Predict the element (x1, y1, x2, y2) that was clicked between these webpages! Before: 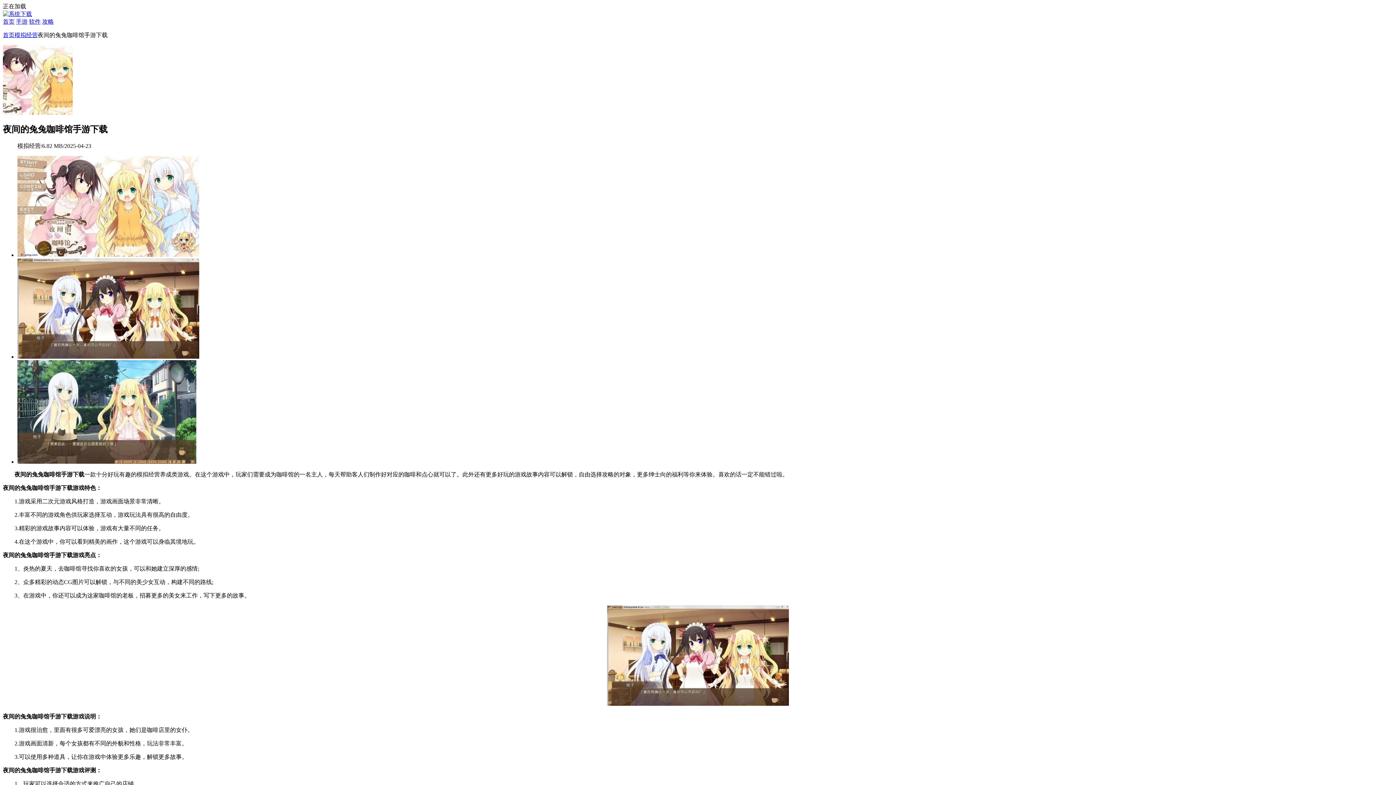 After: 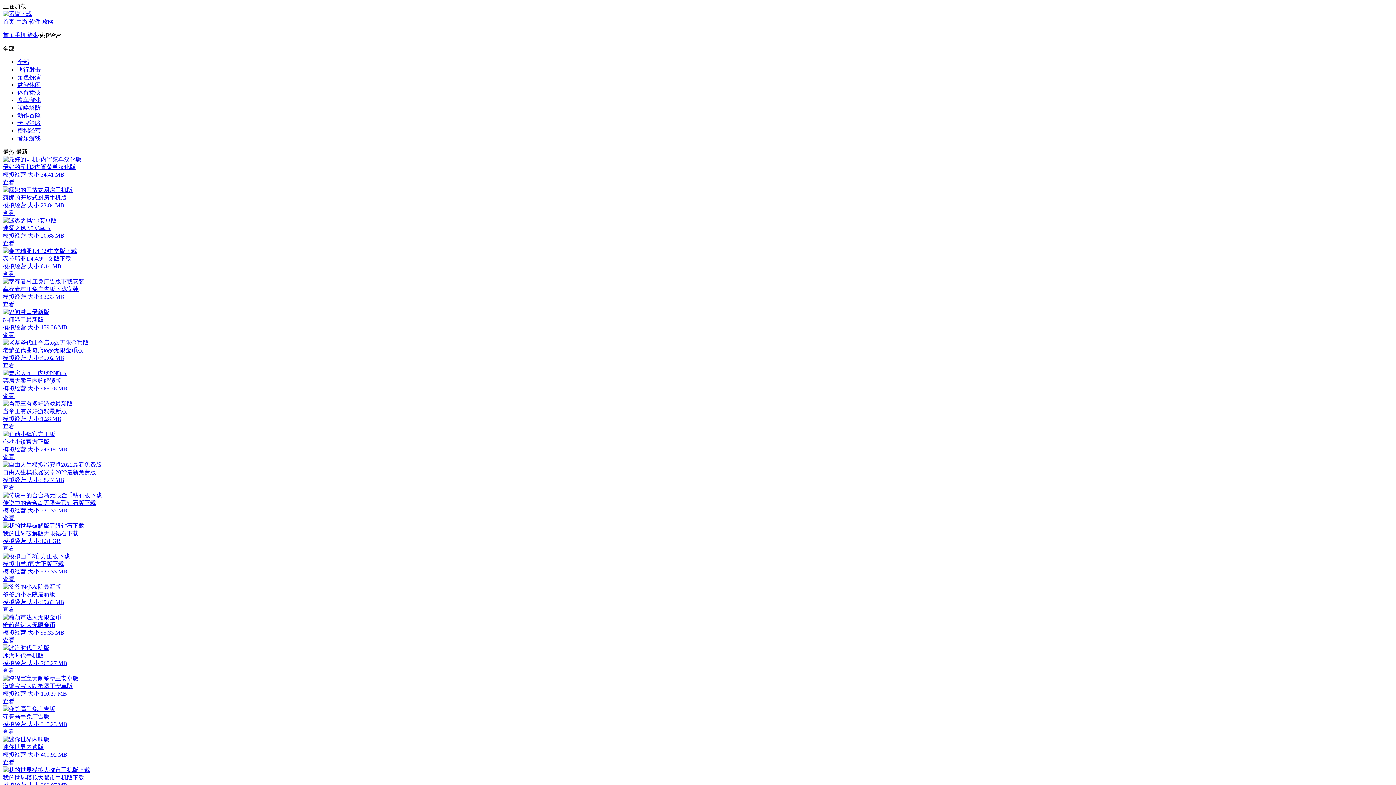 Action: bbox: (14, 32, 37, 38) label: 模拟经营